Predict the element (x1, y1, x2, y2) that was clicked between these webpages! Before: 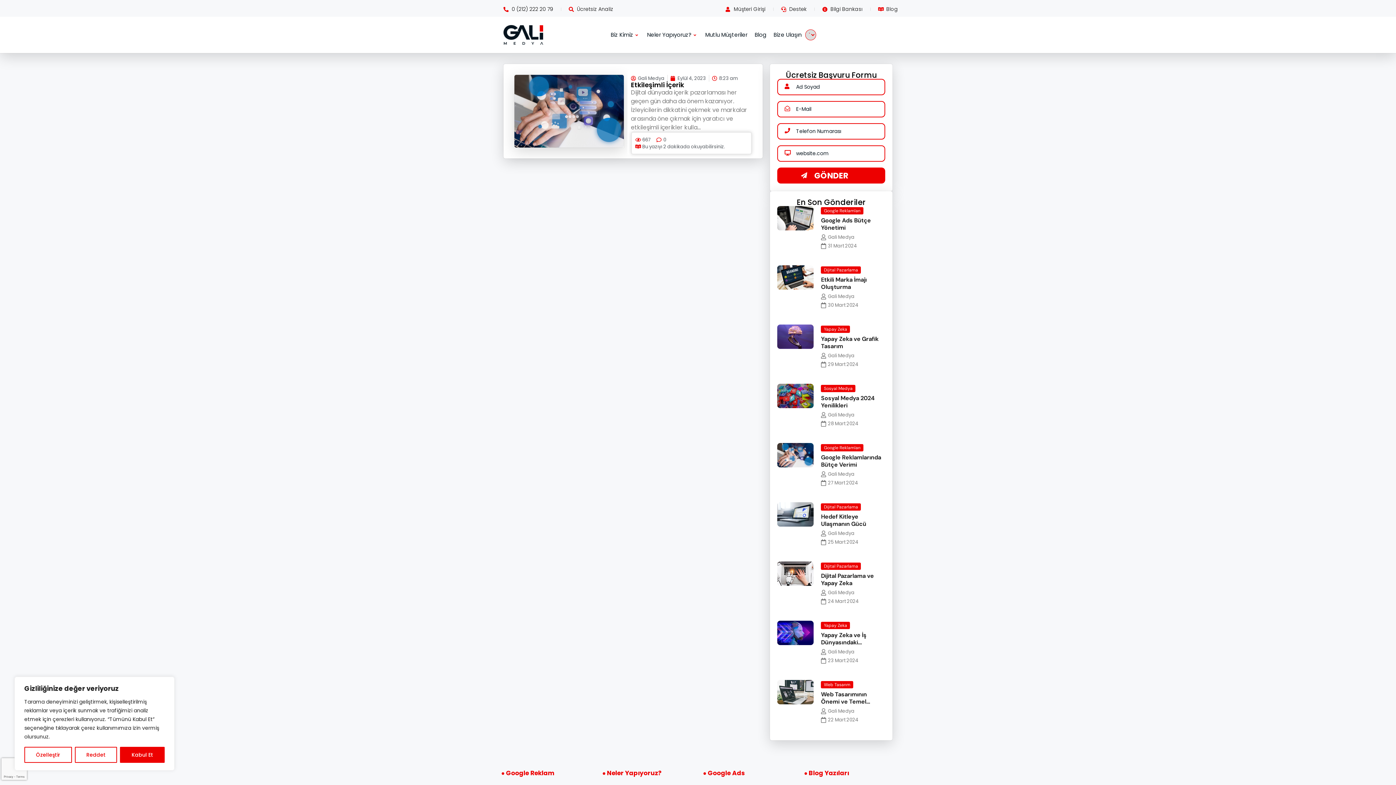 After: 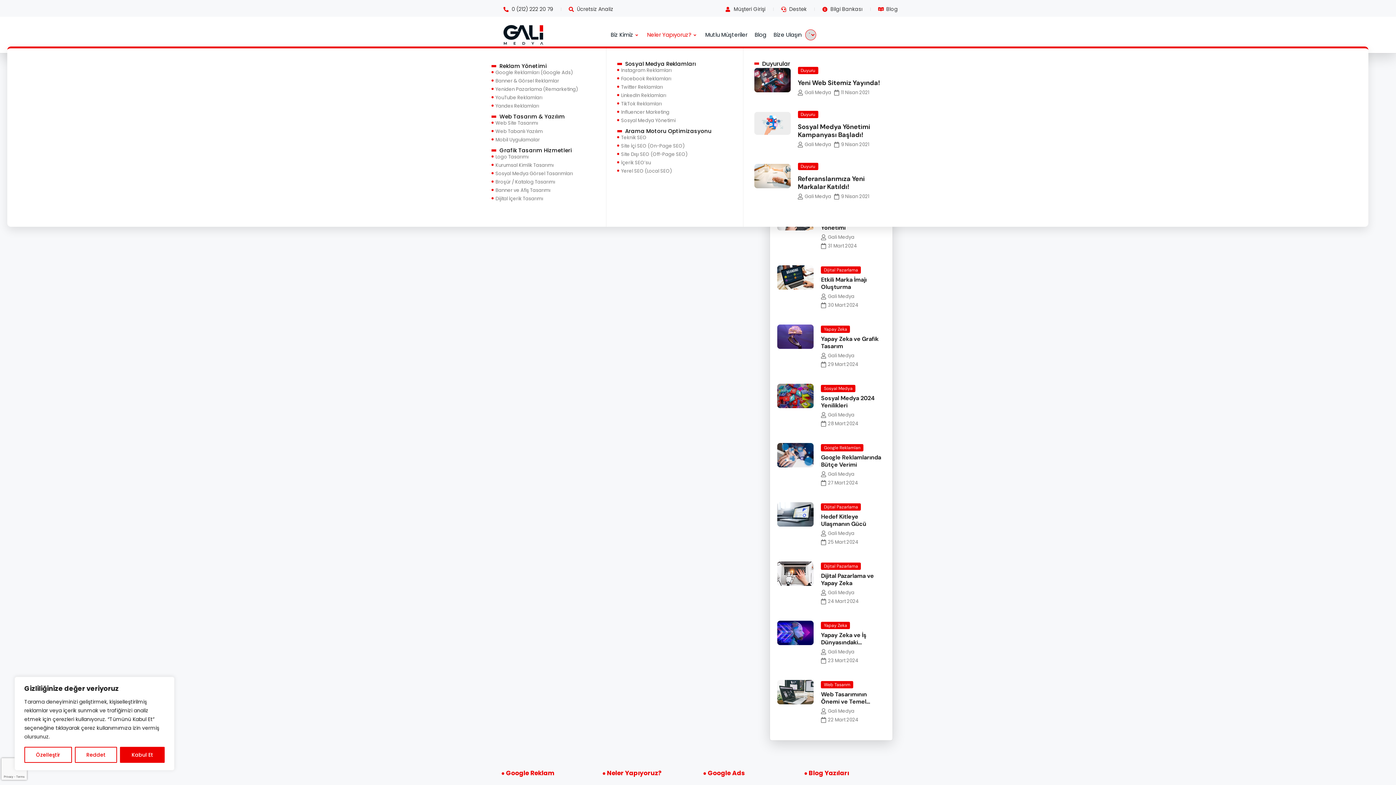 Action: label: Neler Yapıyoruz? bbox: (640, 24, 698, 45)